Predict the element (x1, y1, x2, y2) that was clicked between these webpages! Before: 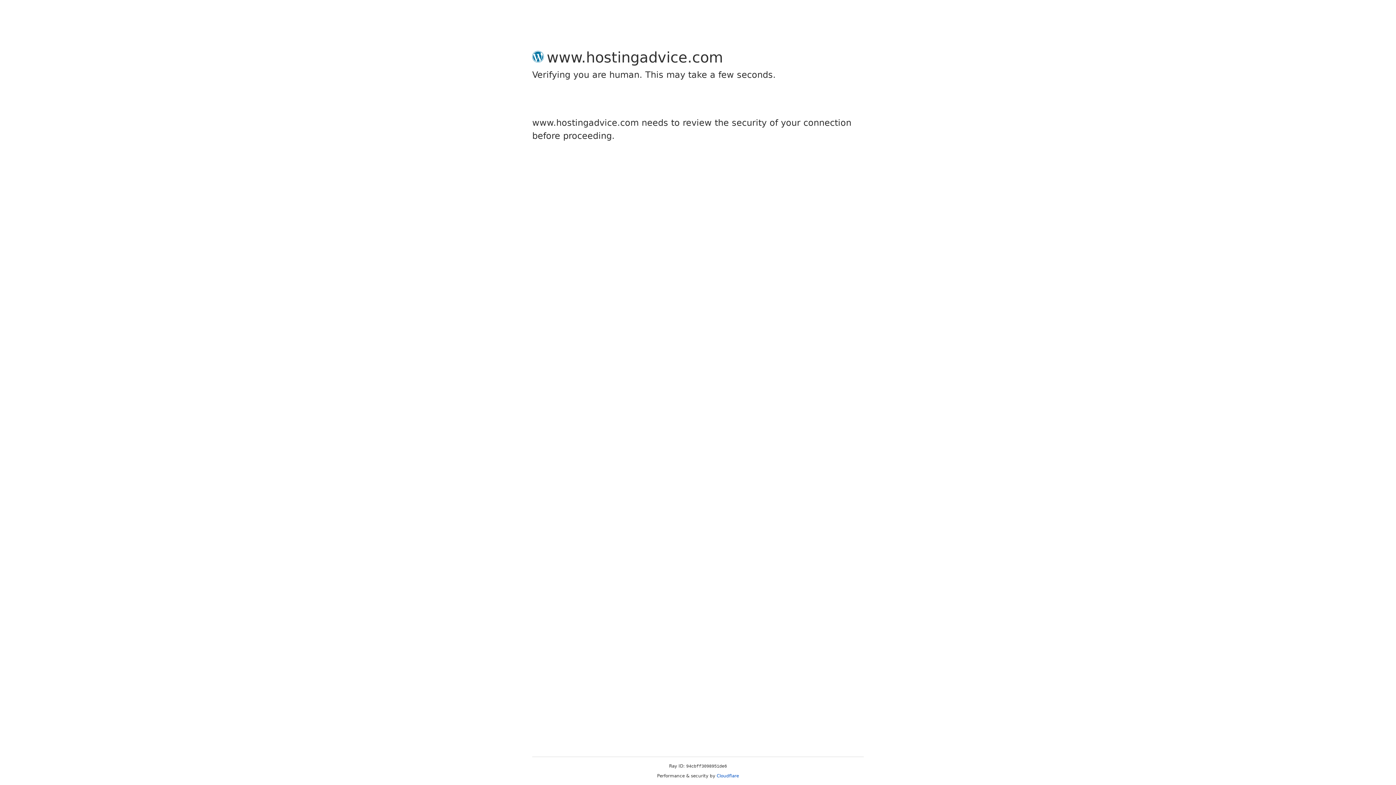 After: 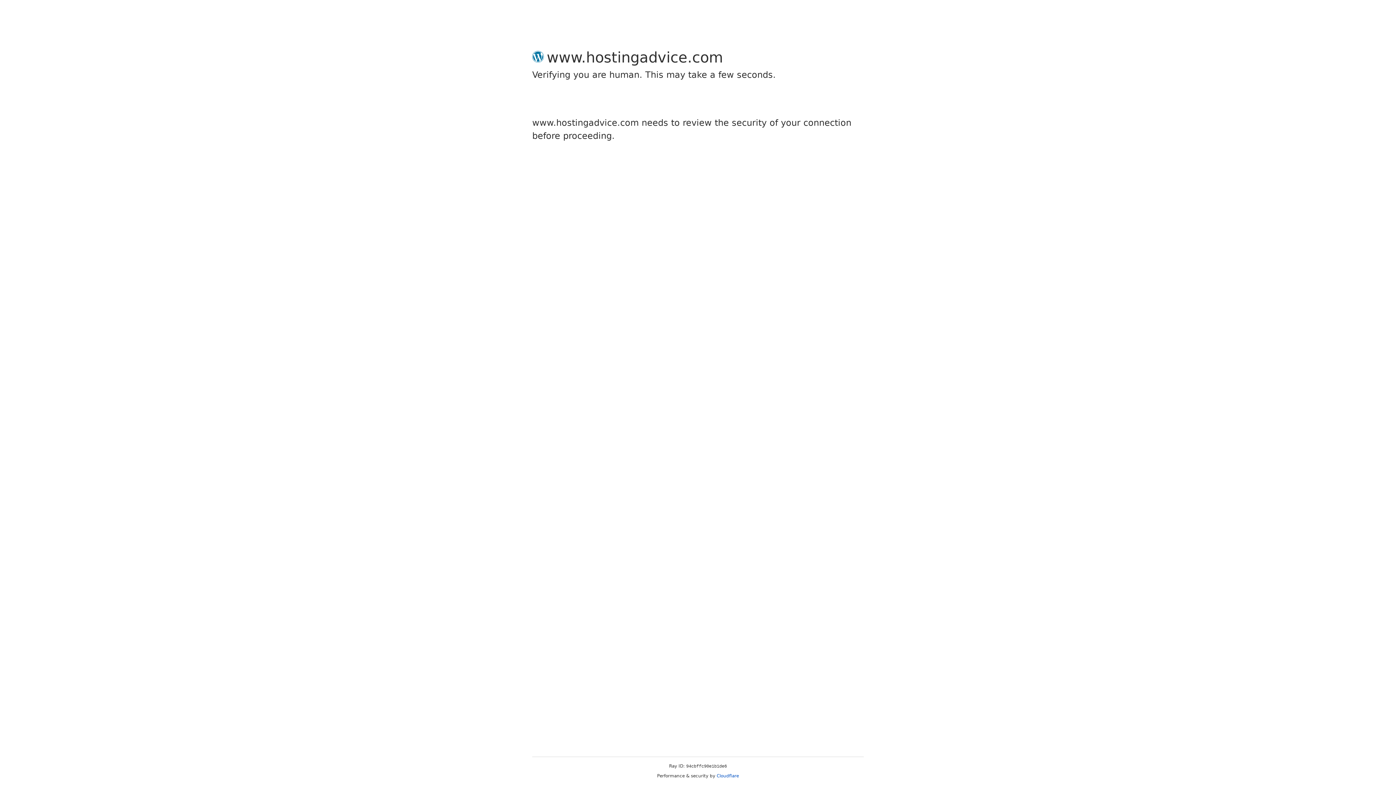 Action: label: Cloudflare bbox: (716, 773, 739, 778)